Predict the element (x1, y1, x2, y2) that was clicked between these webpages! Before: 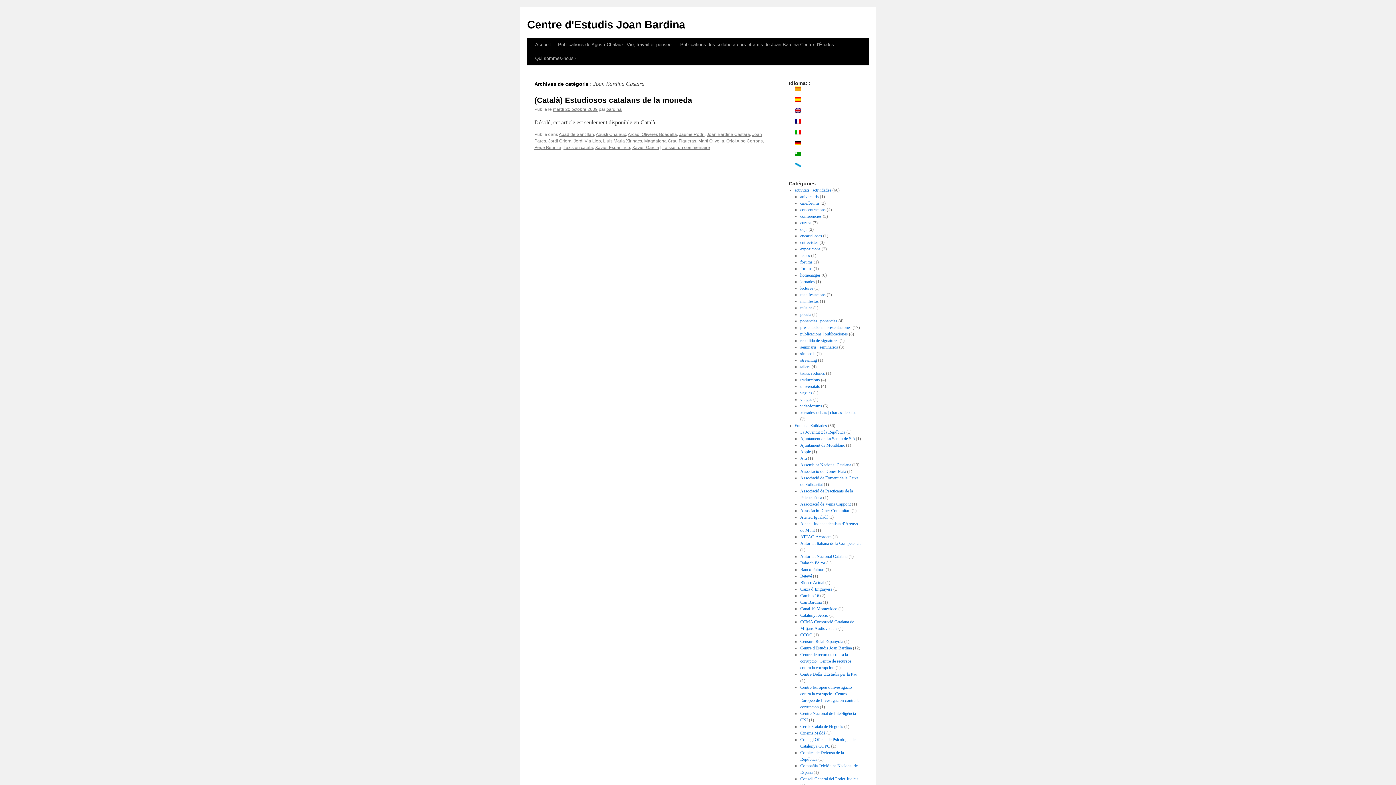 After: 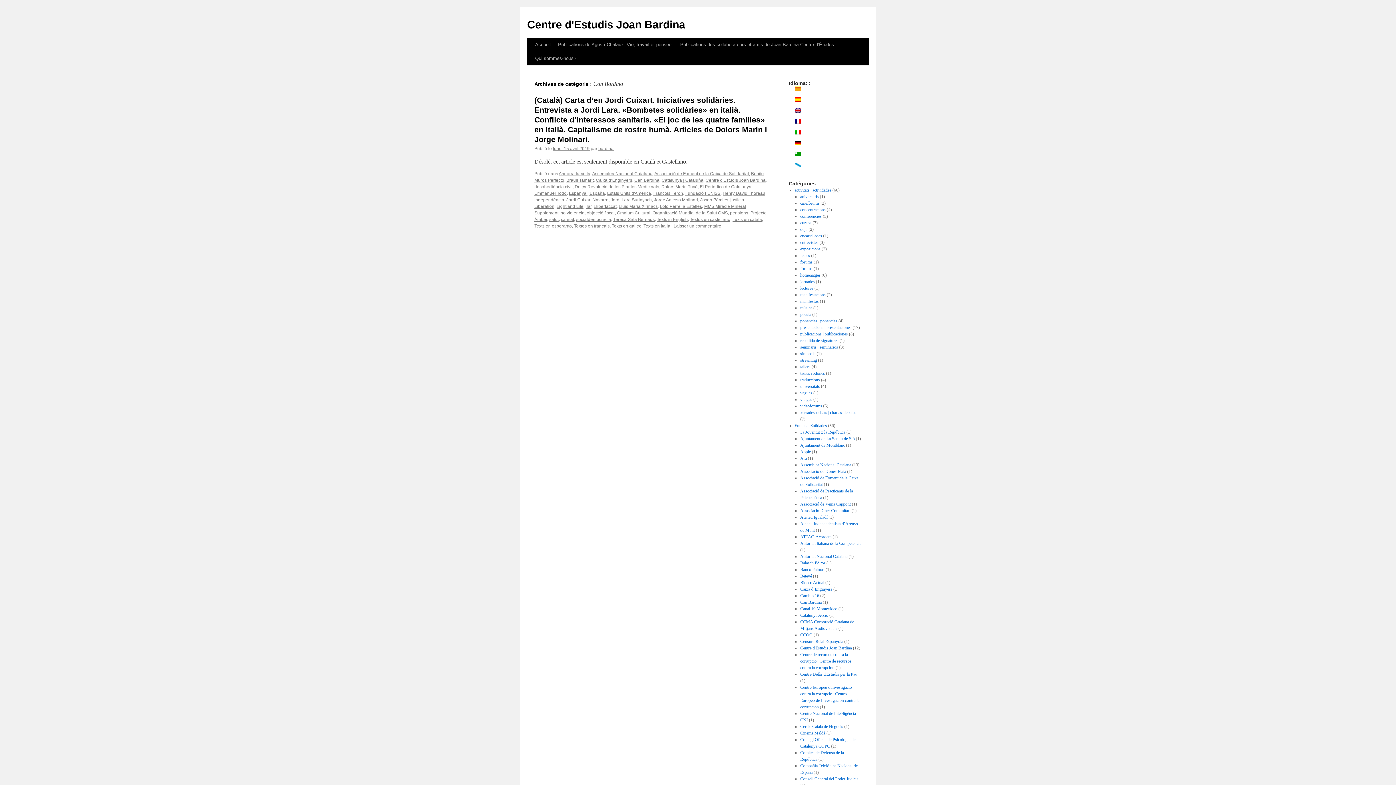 Action: bbox: (800, 600, 821, 605) label: Can Bardina